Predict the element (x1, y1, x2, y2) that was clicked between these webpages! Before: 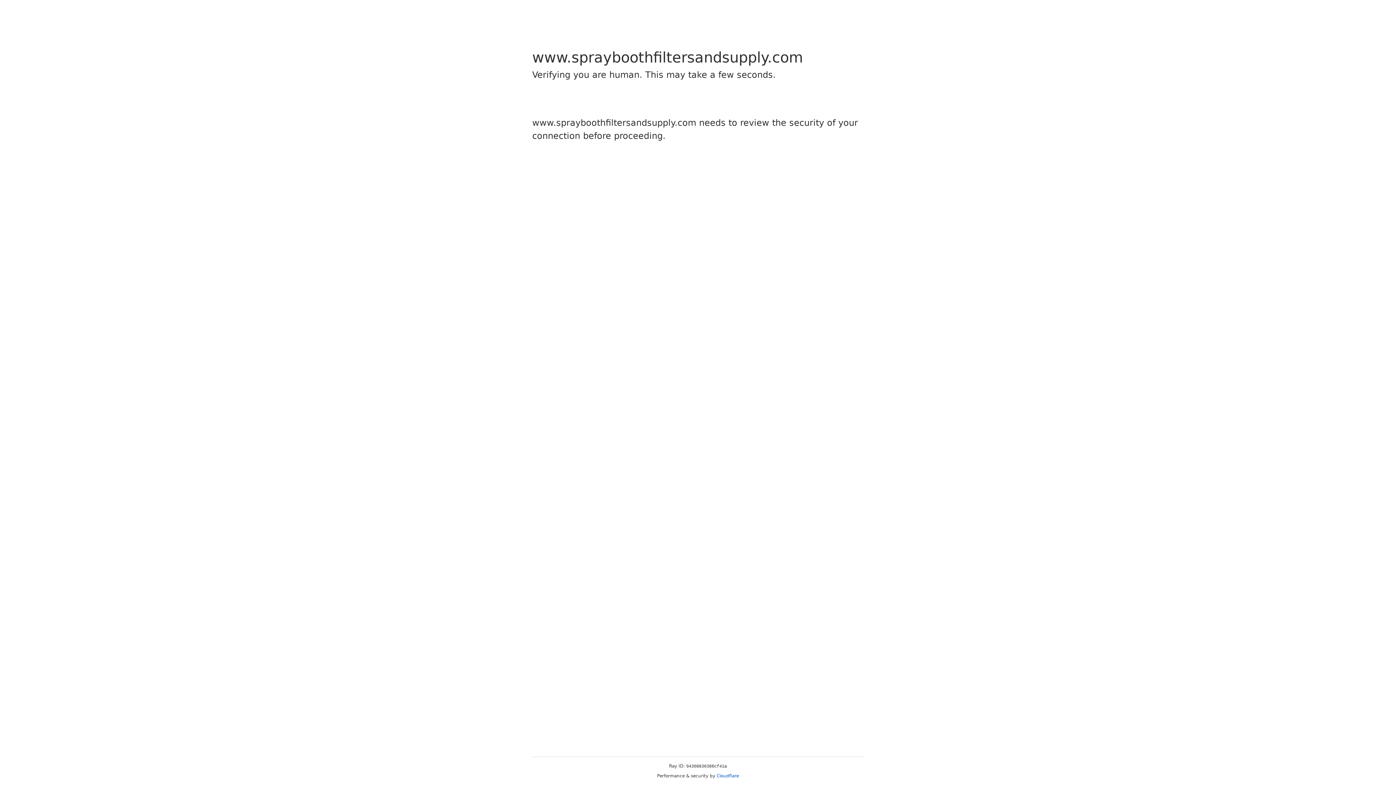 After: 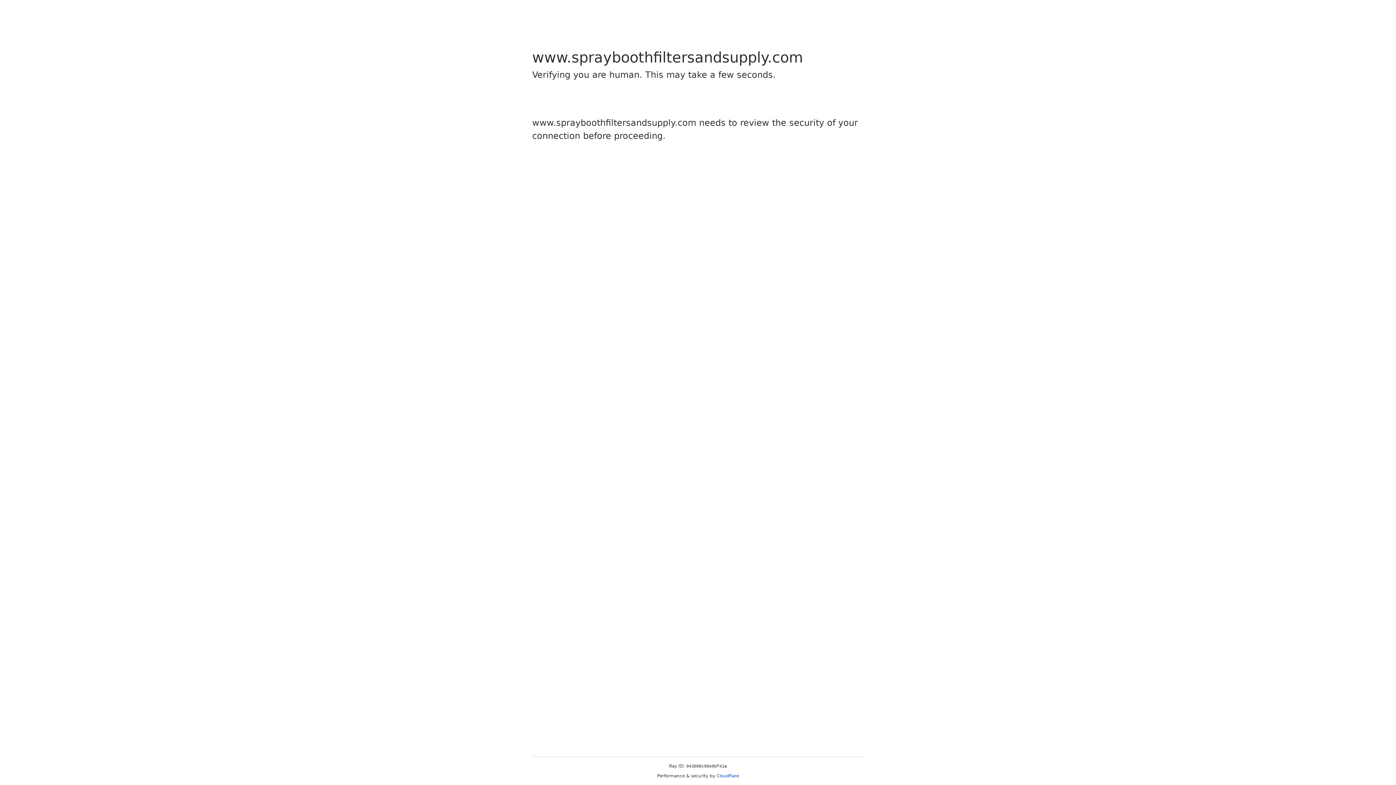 Action: label: Cloudflare bbox: (716, 773, 739, 778)